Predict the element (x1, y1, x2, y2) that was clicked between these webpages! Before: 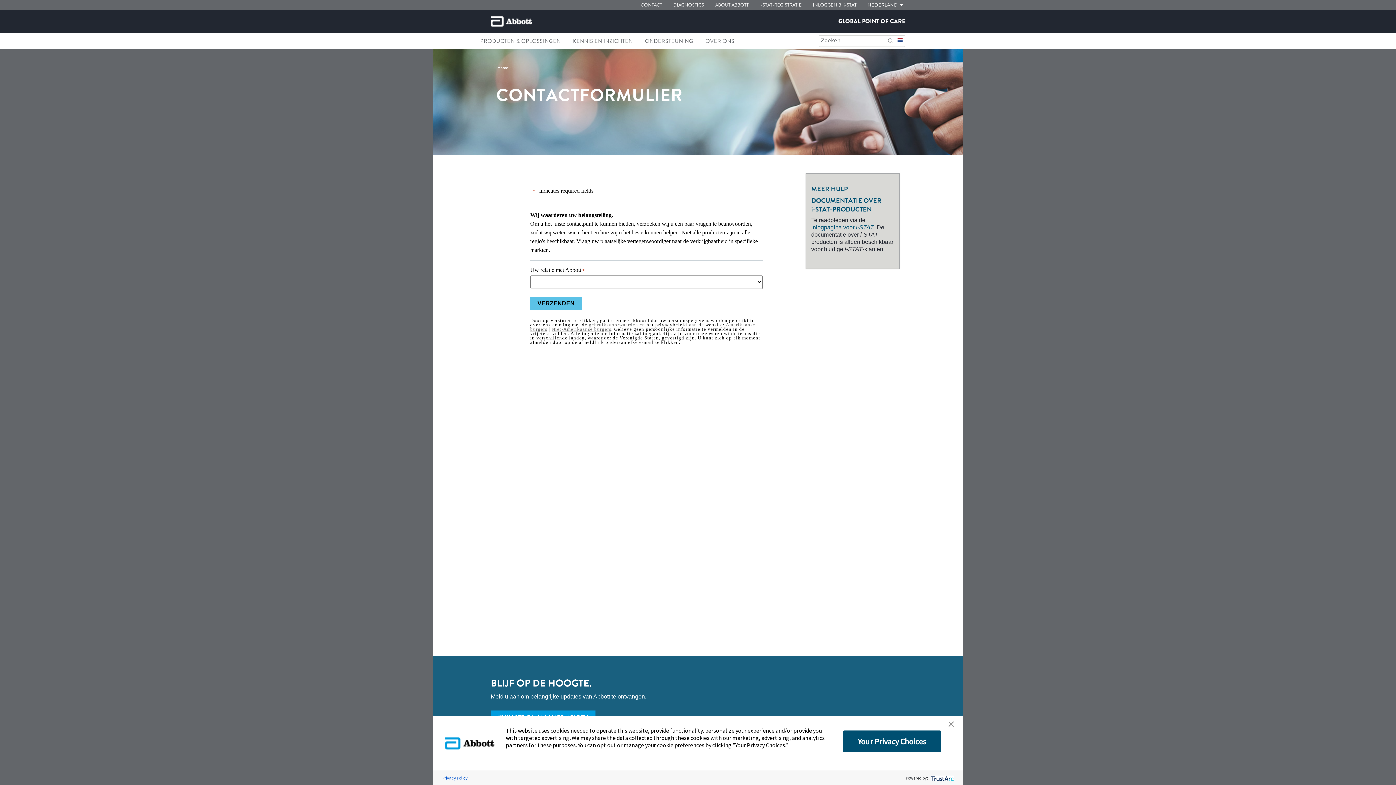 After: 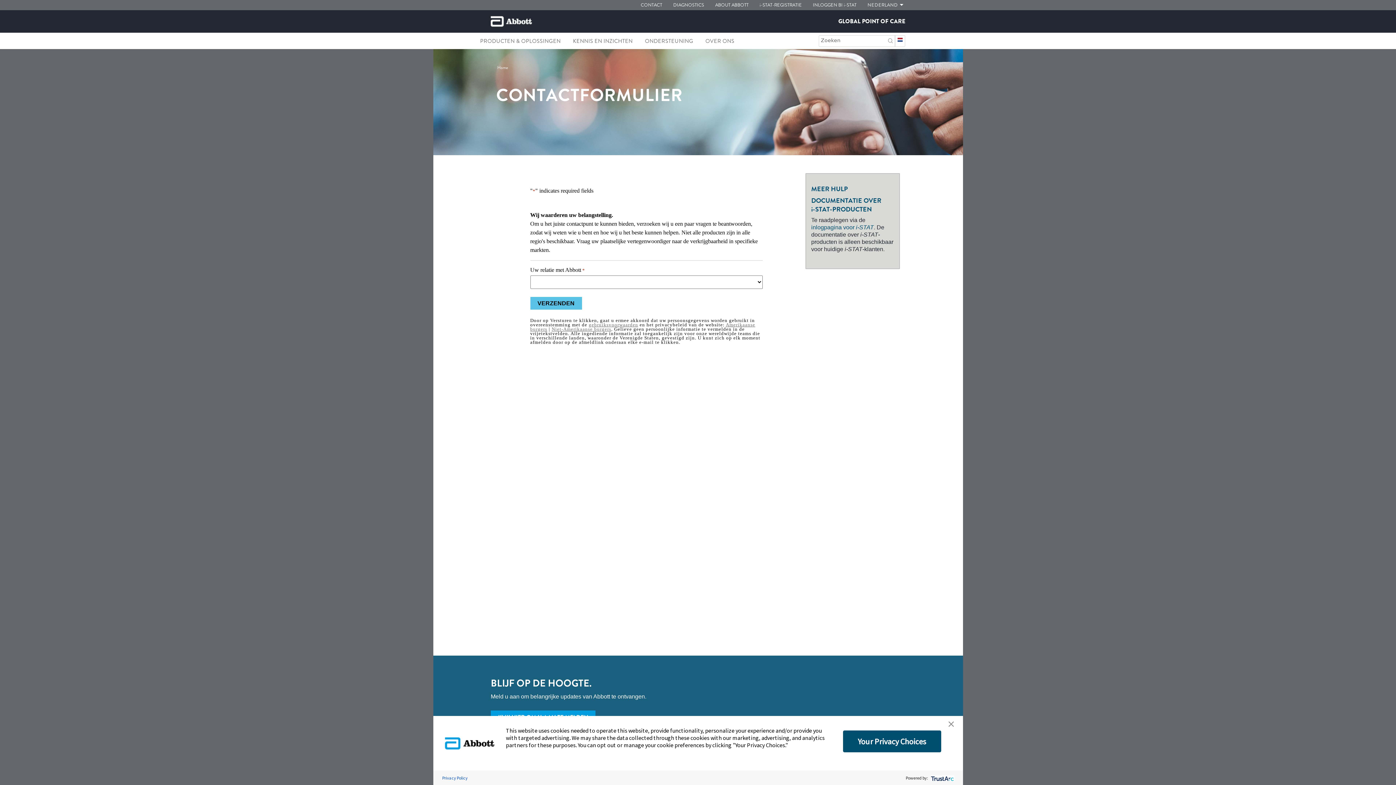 Action: label: CONTACT bbox: (640, 1, 662, 8)